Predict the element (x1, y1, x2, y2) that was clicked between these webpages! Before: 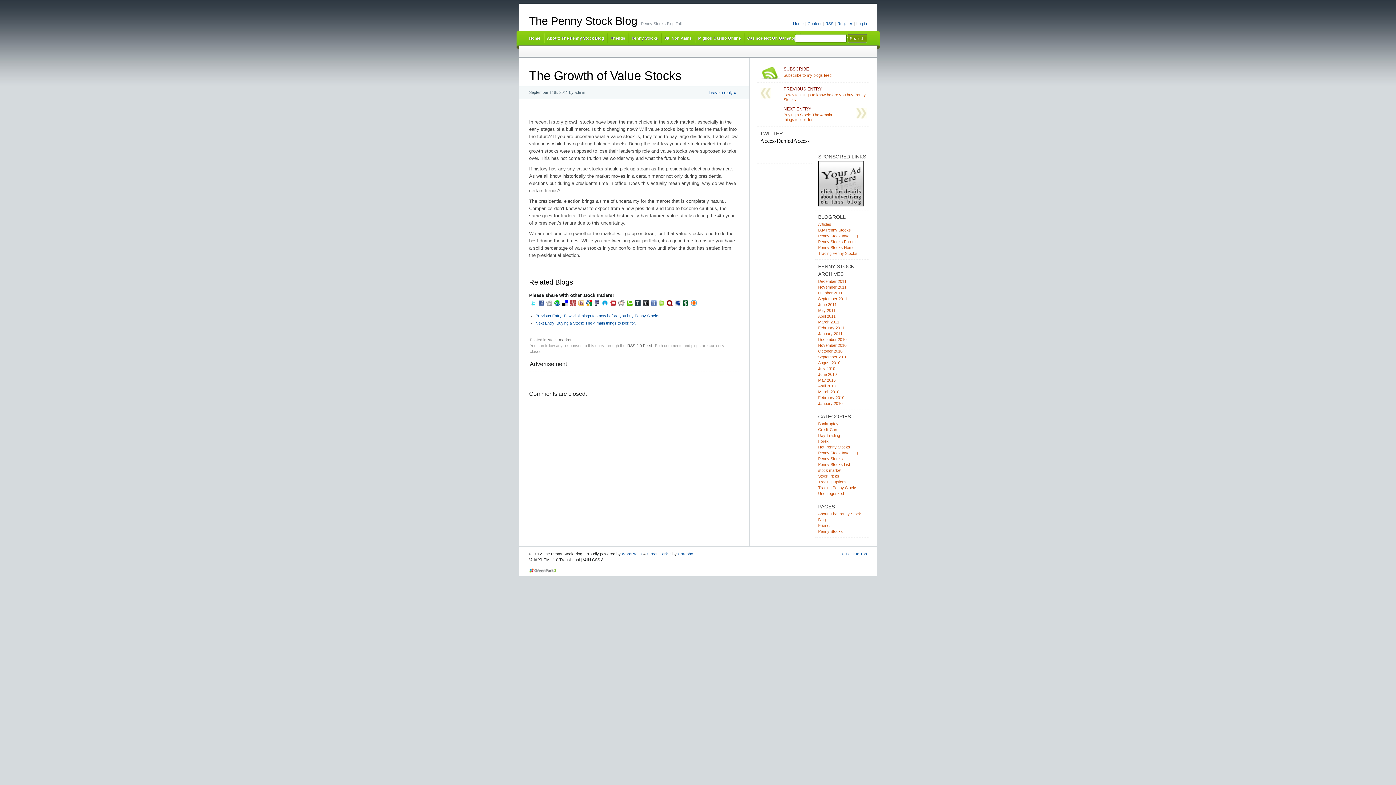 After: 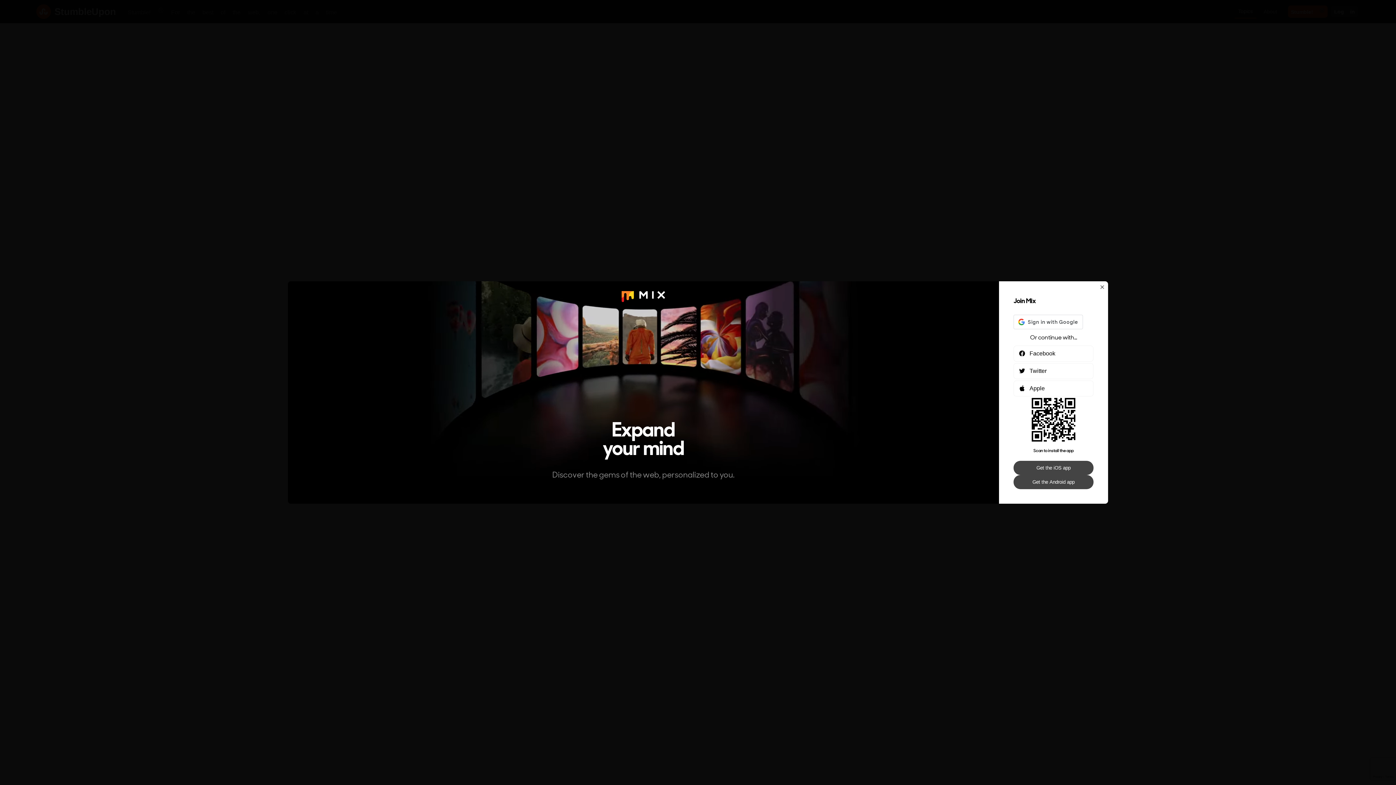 Action: bbox: (553, 300, 560, 305)